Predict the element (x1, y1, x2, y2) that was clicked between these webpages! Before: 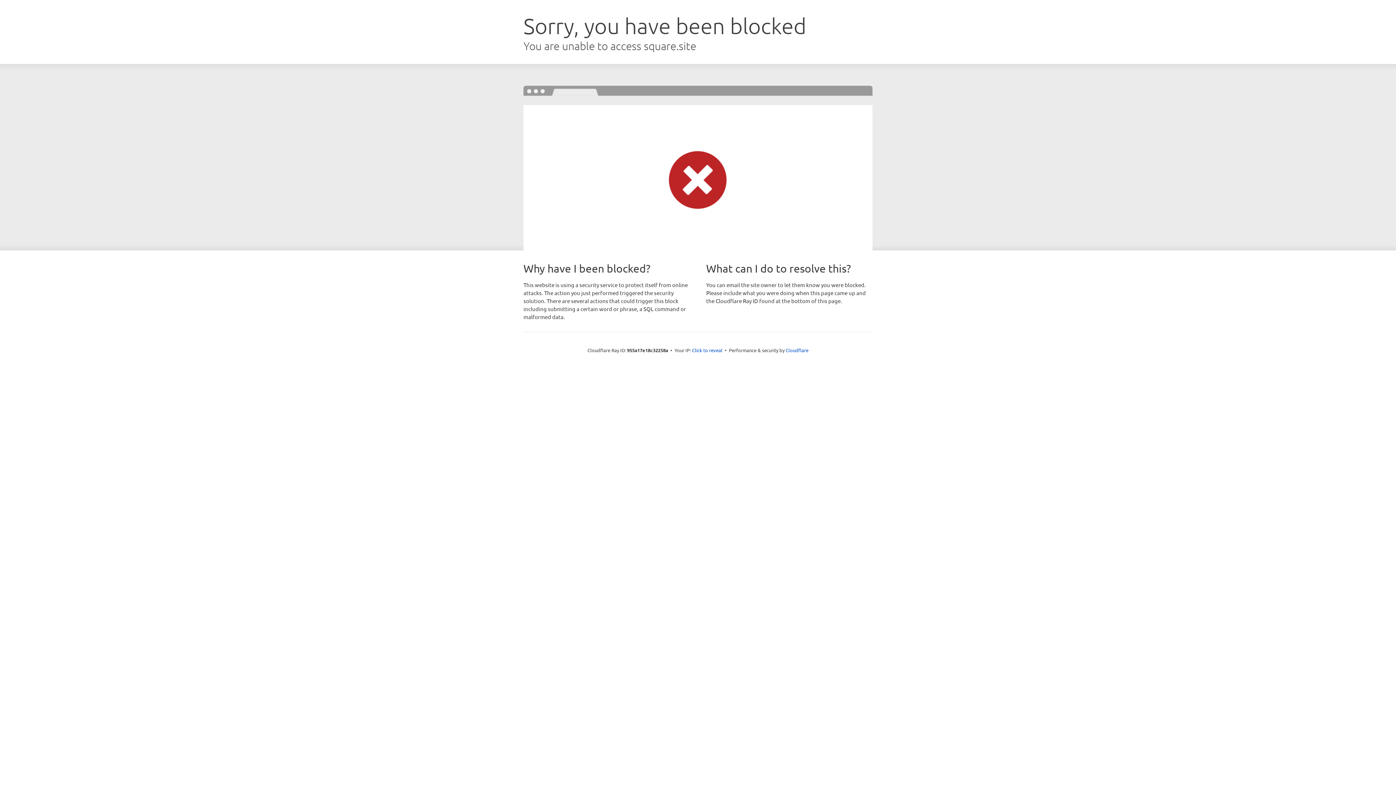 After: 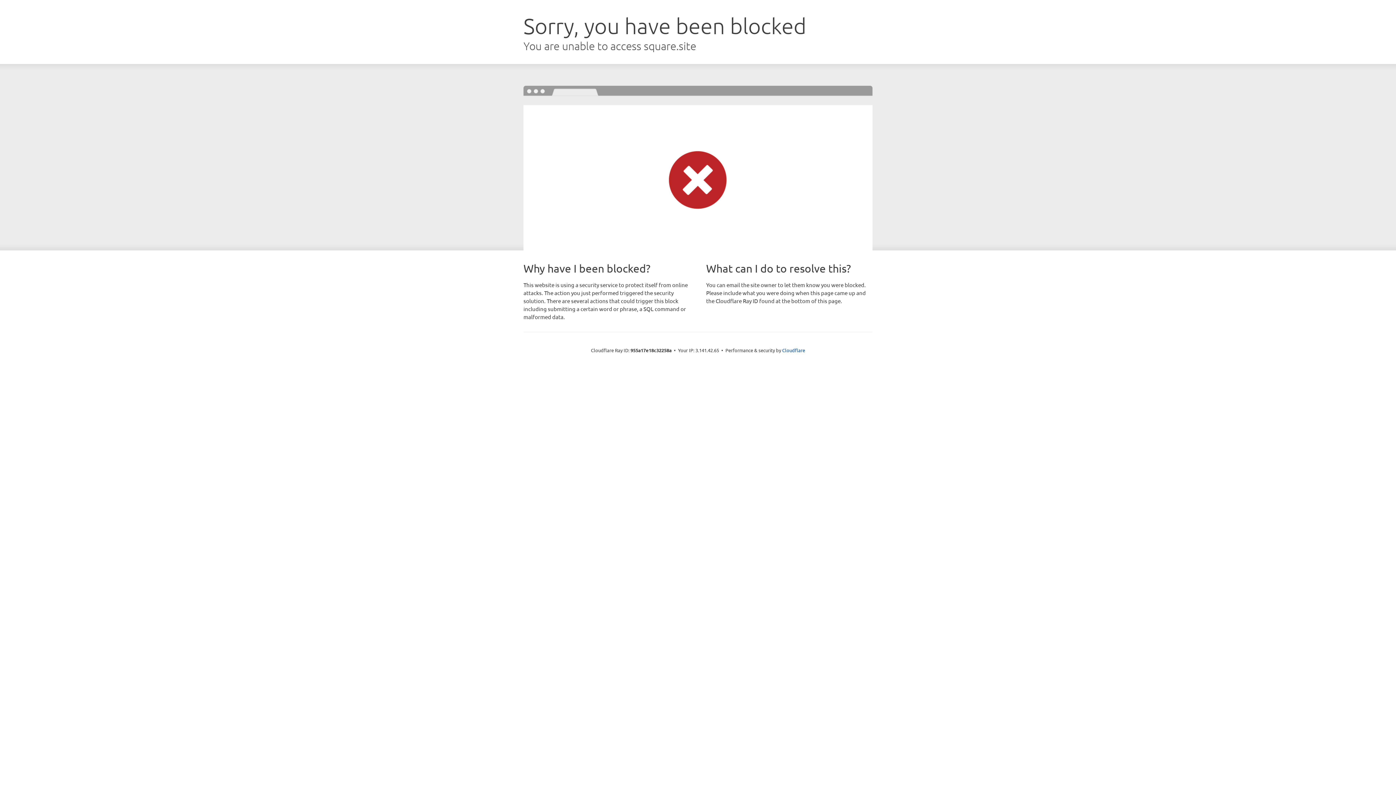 Action: label: Click to reveal bbox: (692, 346, 722, 353)